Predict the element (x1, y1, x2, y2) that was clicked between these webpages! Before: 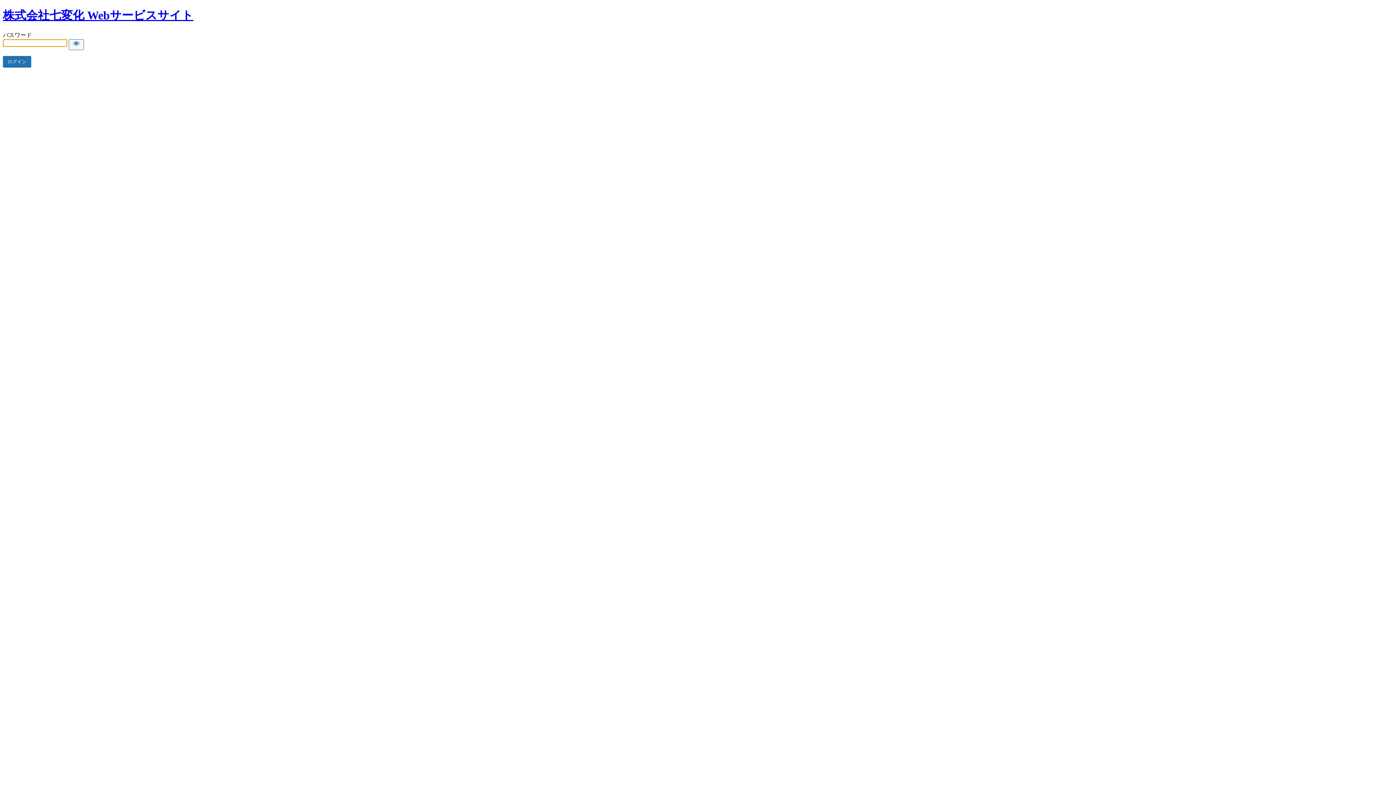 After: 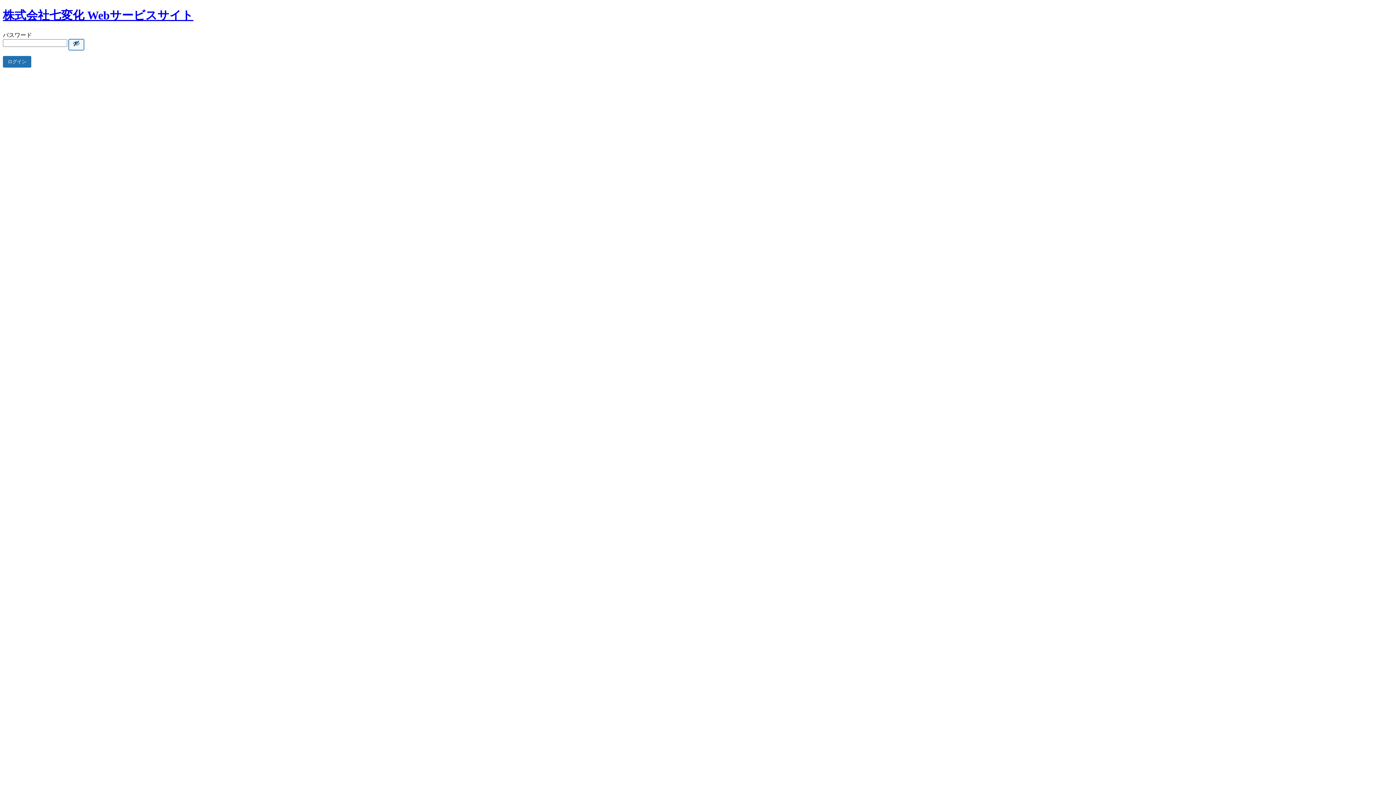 Action: label: Show password bbox: (68, 39, 84, 50)